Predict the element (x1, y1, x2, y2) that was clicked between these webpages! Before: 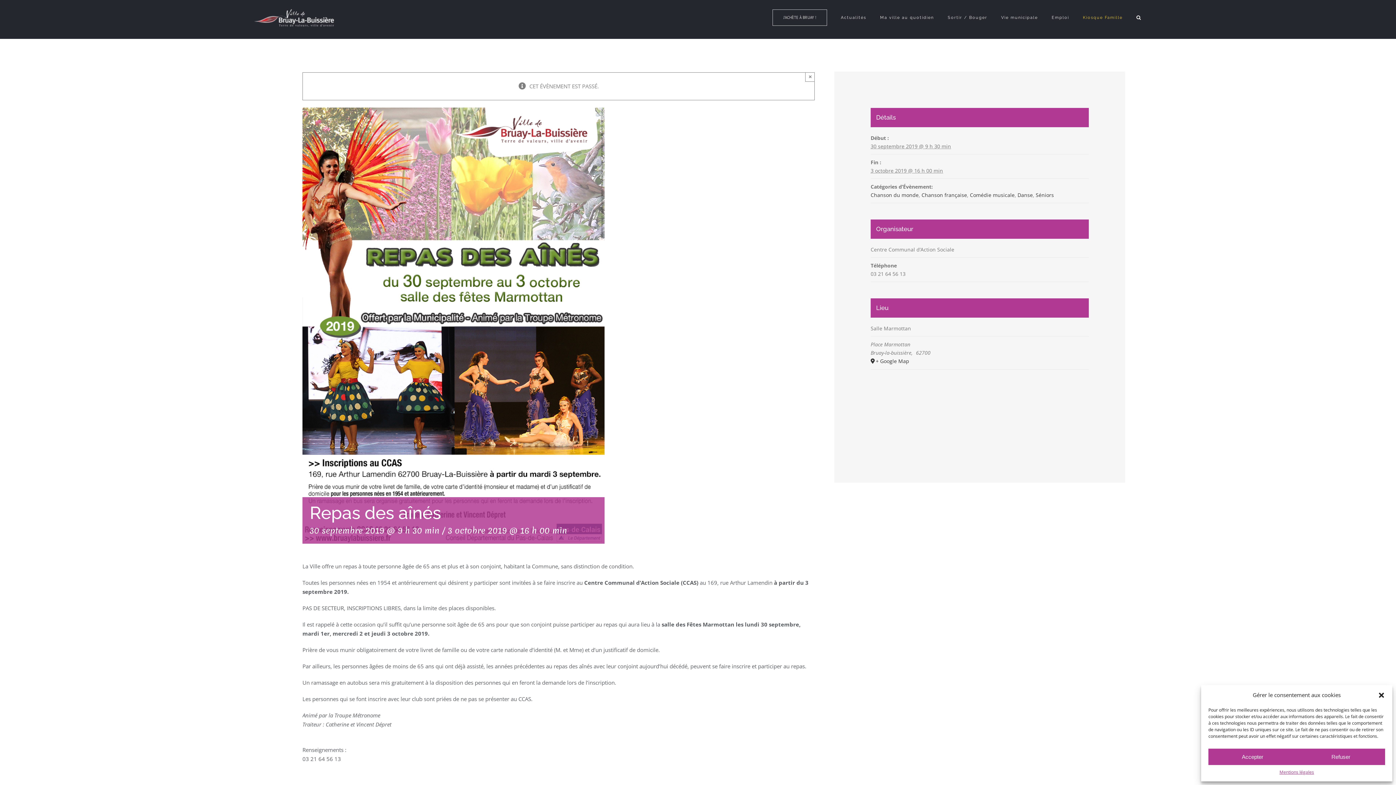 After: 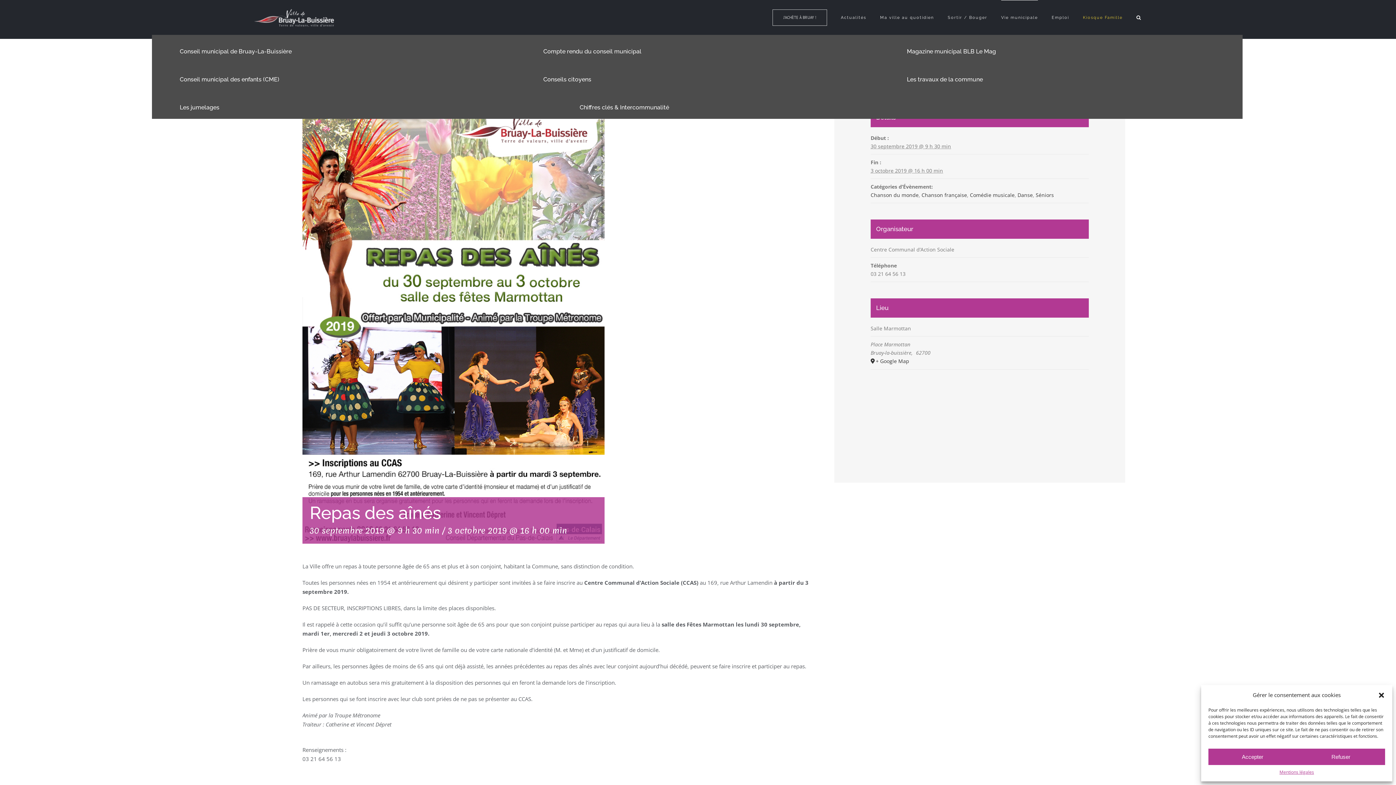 Action: label: Vie municipale bbox: (1001, 0, 1038, 34)